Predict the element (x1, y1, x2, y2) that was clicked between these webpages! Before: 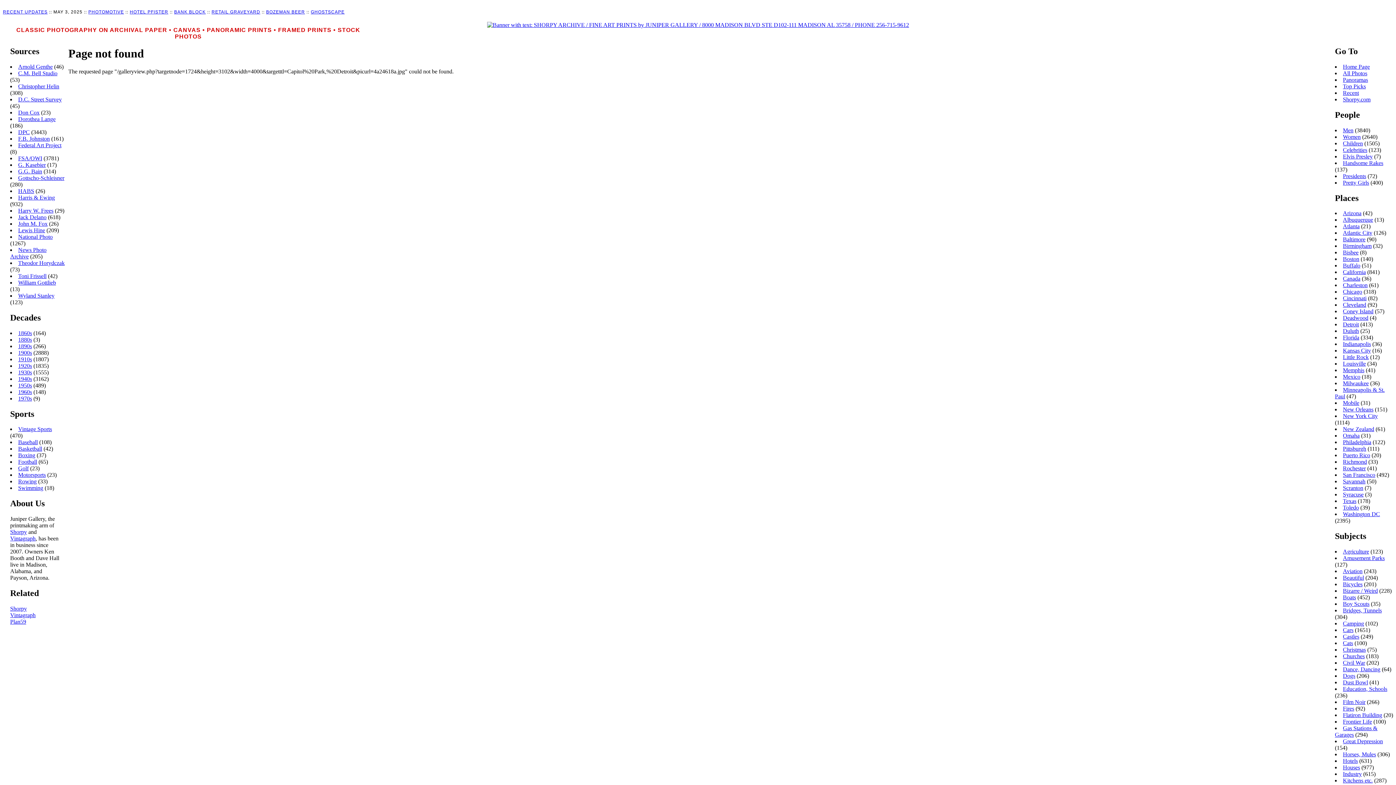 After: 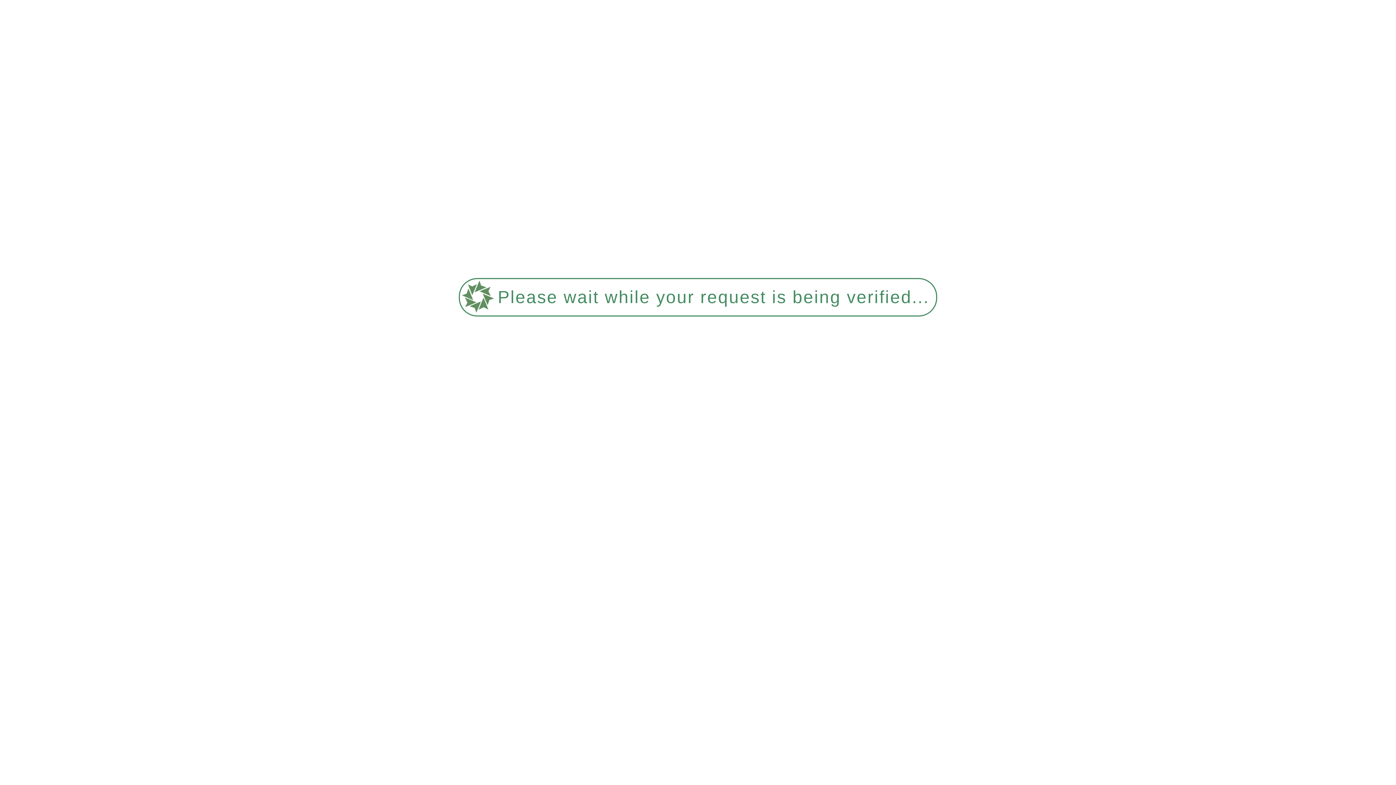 Action: label: Dorothea Lange bbox: (18, 115, 55, 122)